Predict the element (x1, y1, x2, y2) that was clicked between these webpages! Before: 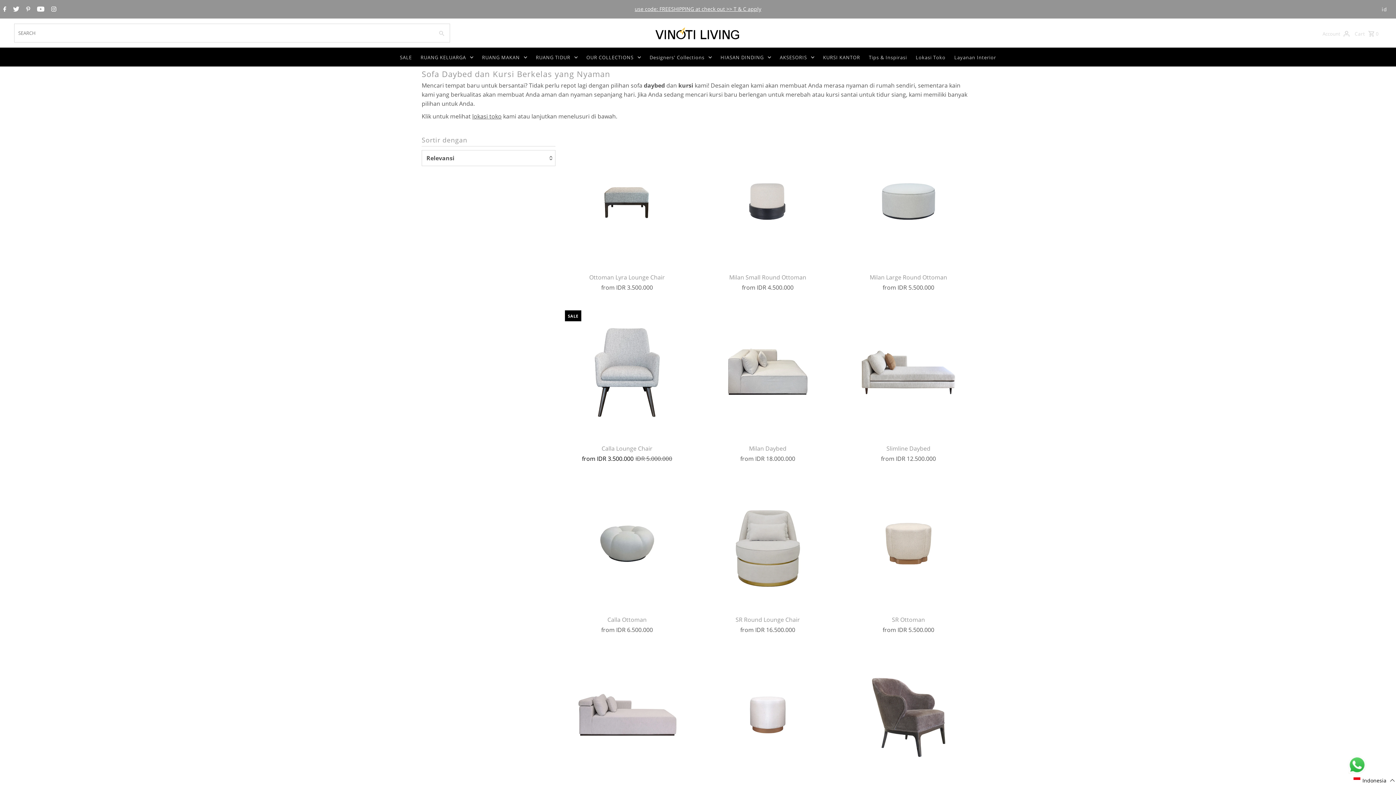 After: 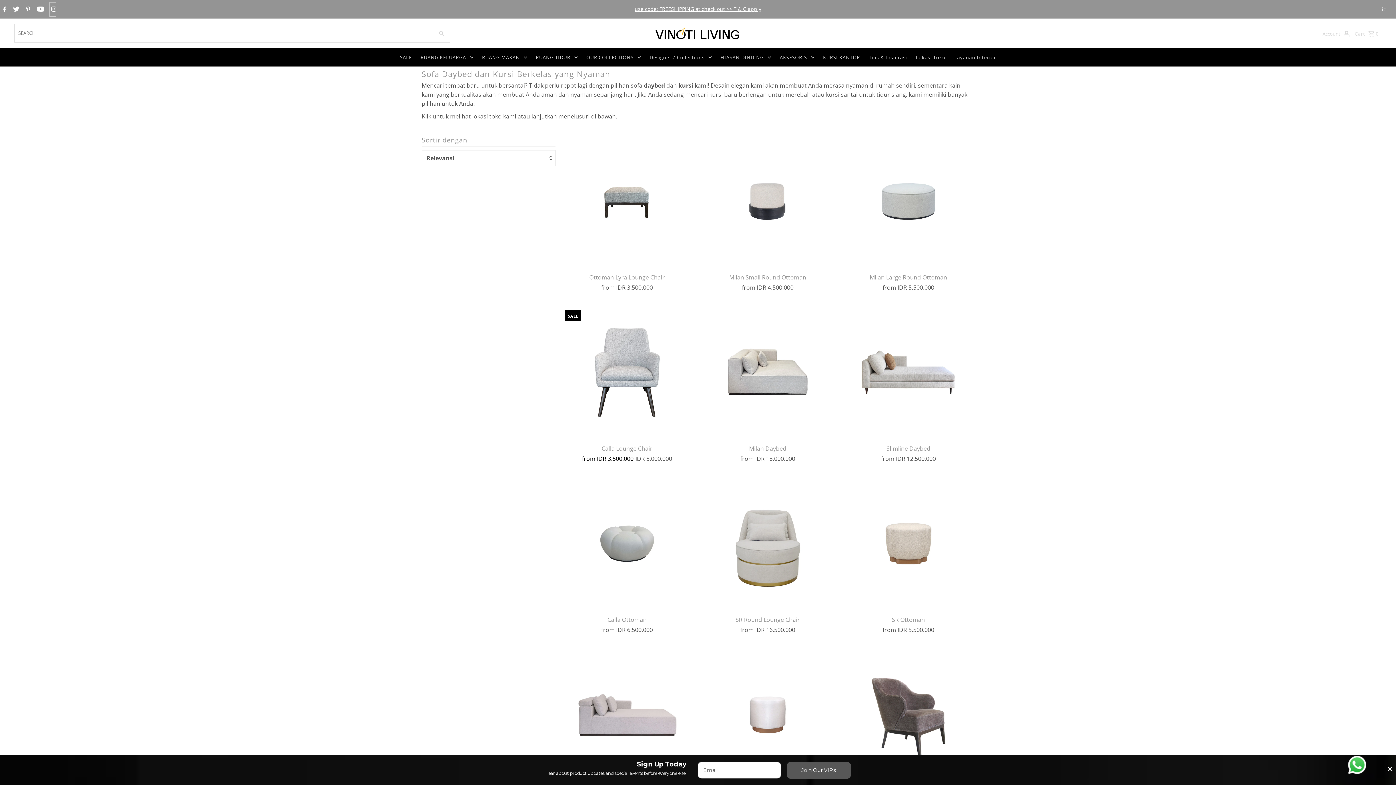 Action: bbox: (49, 2, 56, 16) label: Instagram